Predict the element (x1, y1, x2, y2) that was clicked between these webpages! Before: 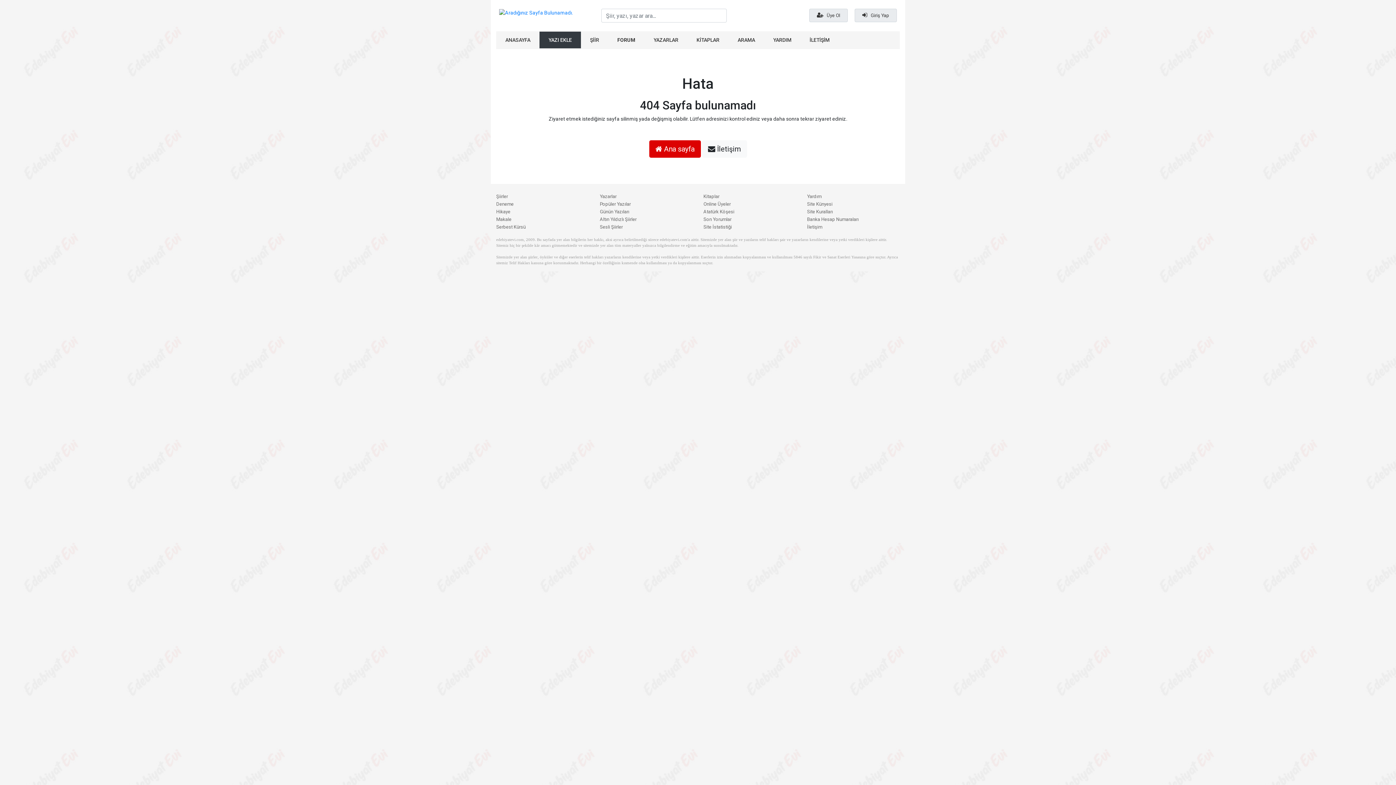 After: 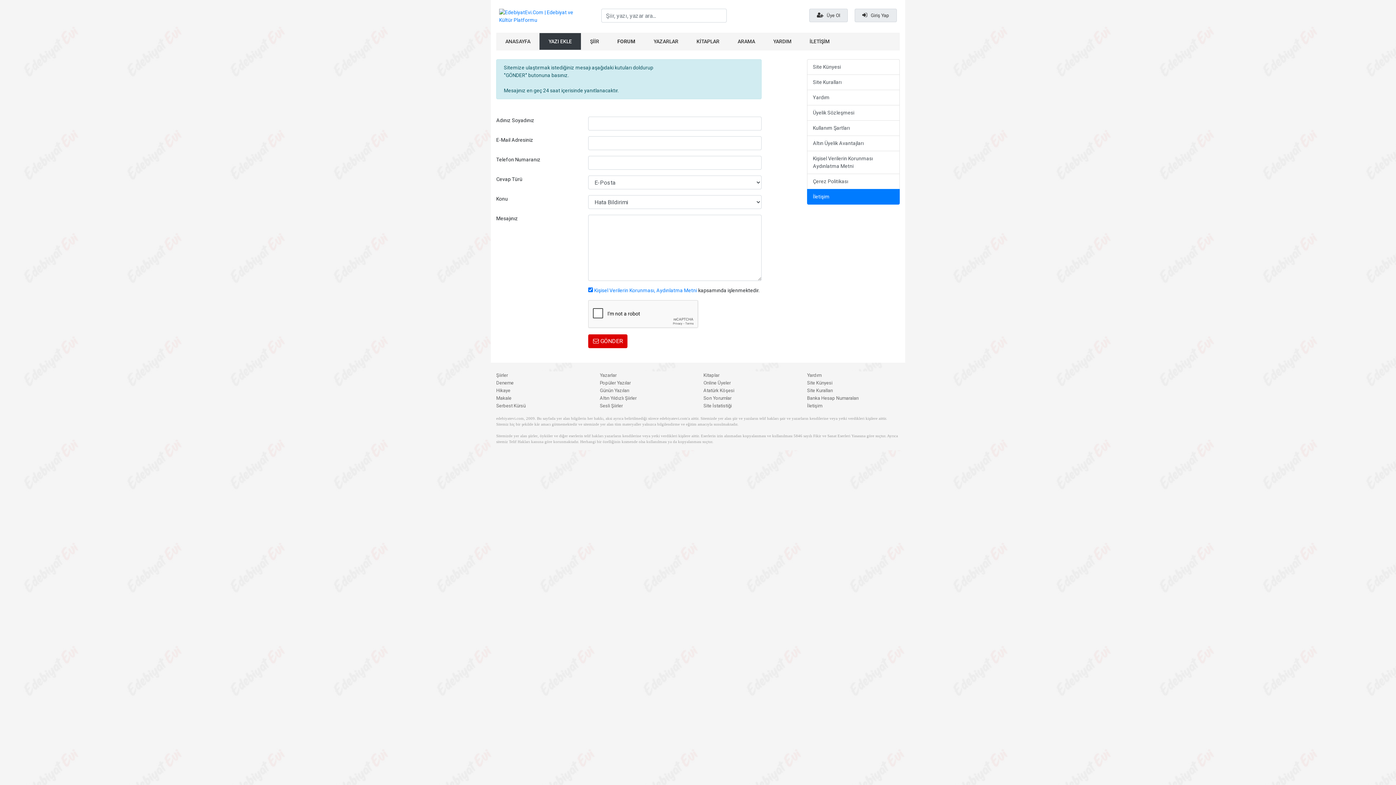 Action: bbox: (702, 140, 747, 157) label:  İletişim